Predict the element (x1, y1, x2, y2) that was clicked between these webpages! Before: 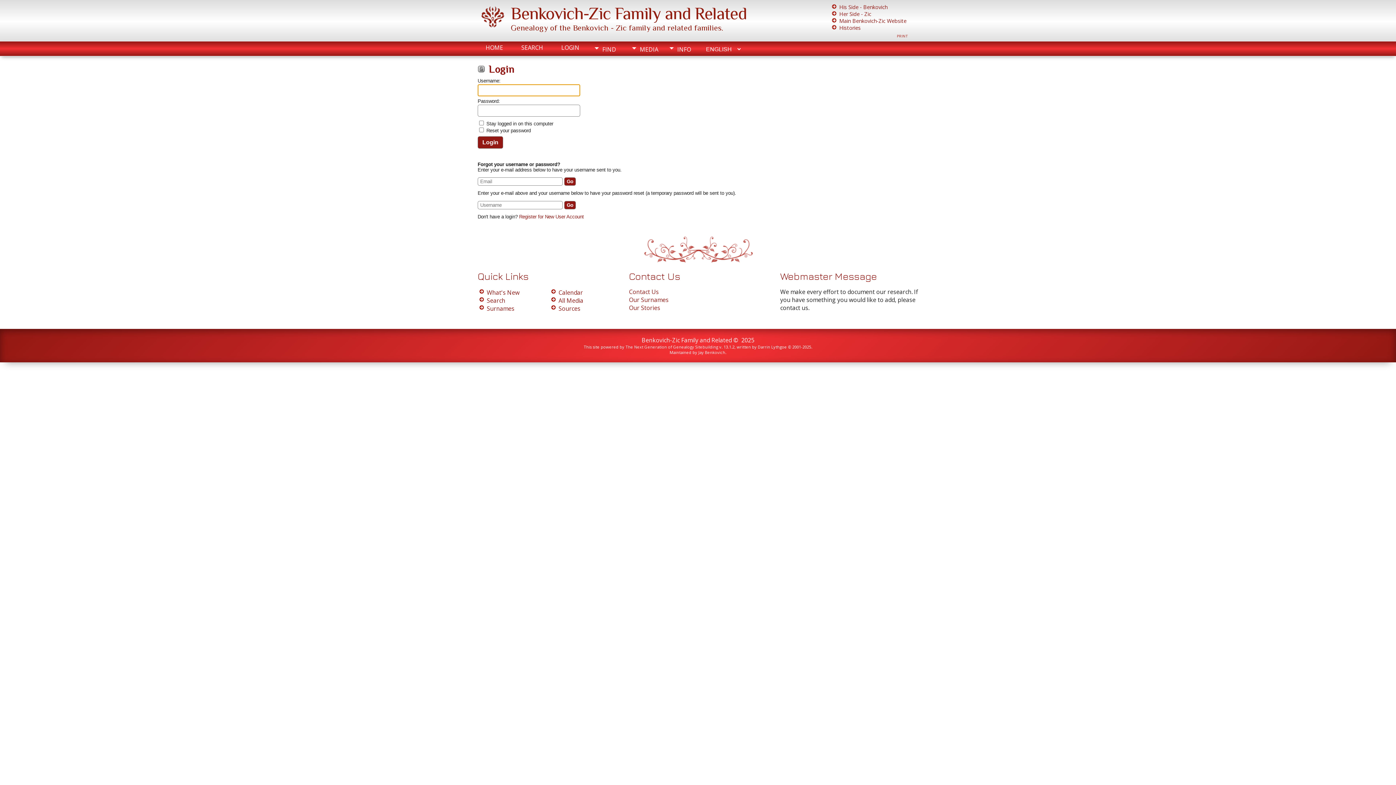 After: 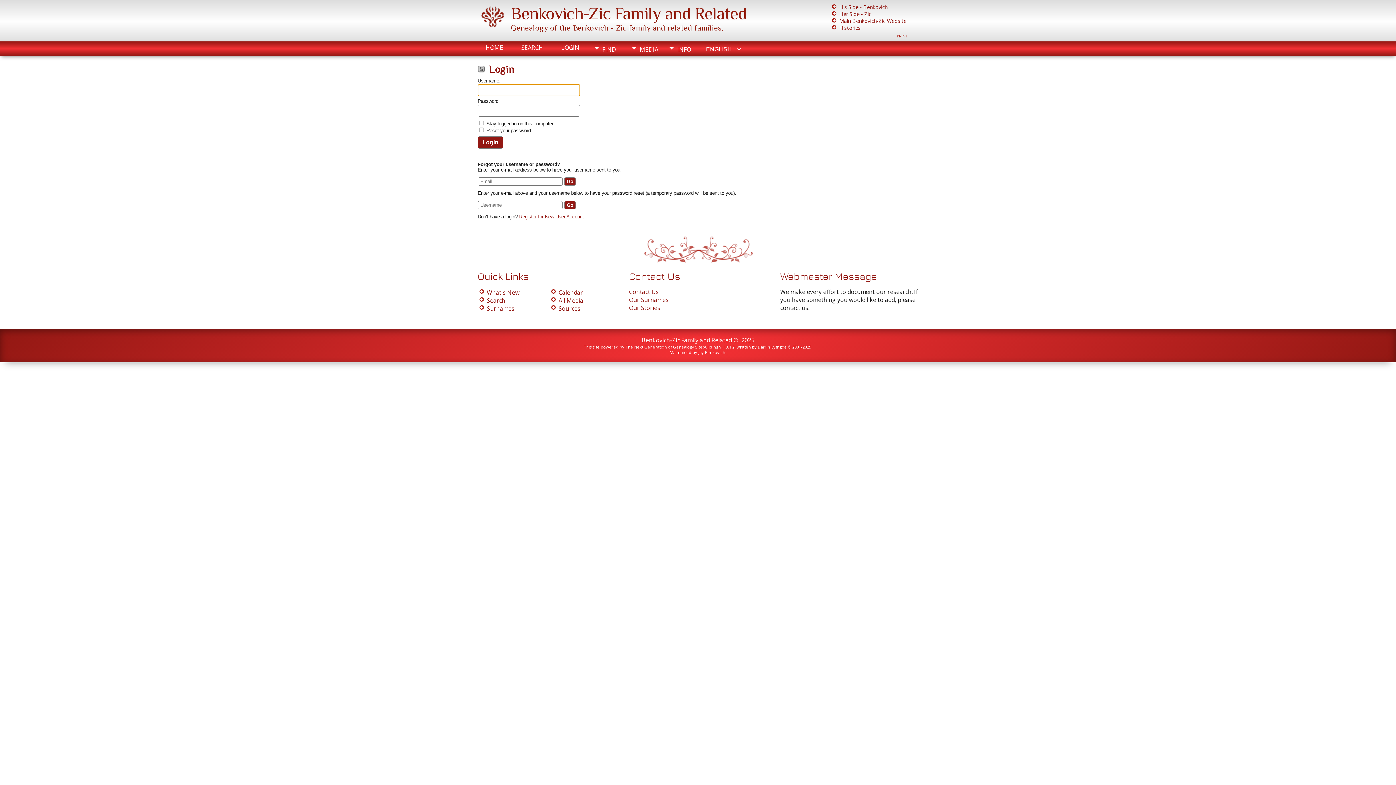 Action: bbox: (486, 304, 514, 312) label: Surnames